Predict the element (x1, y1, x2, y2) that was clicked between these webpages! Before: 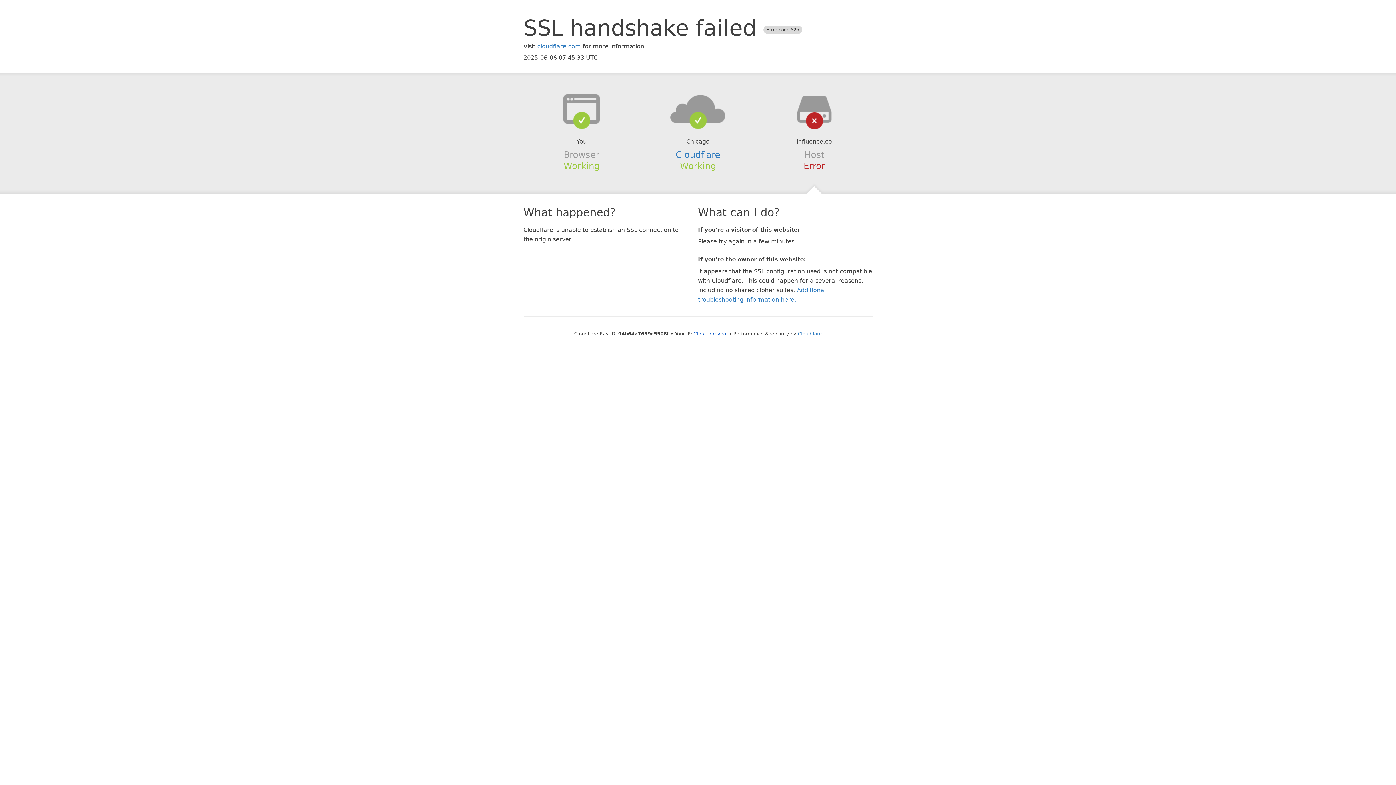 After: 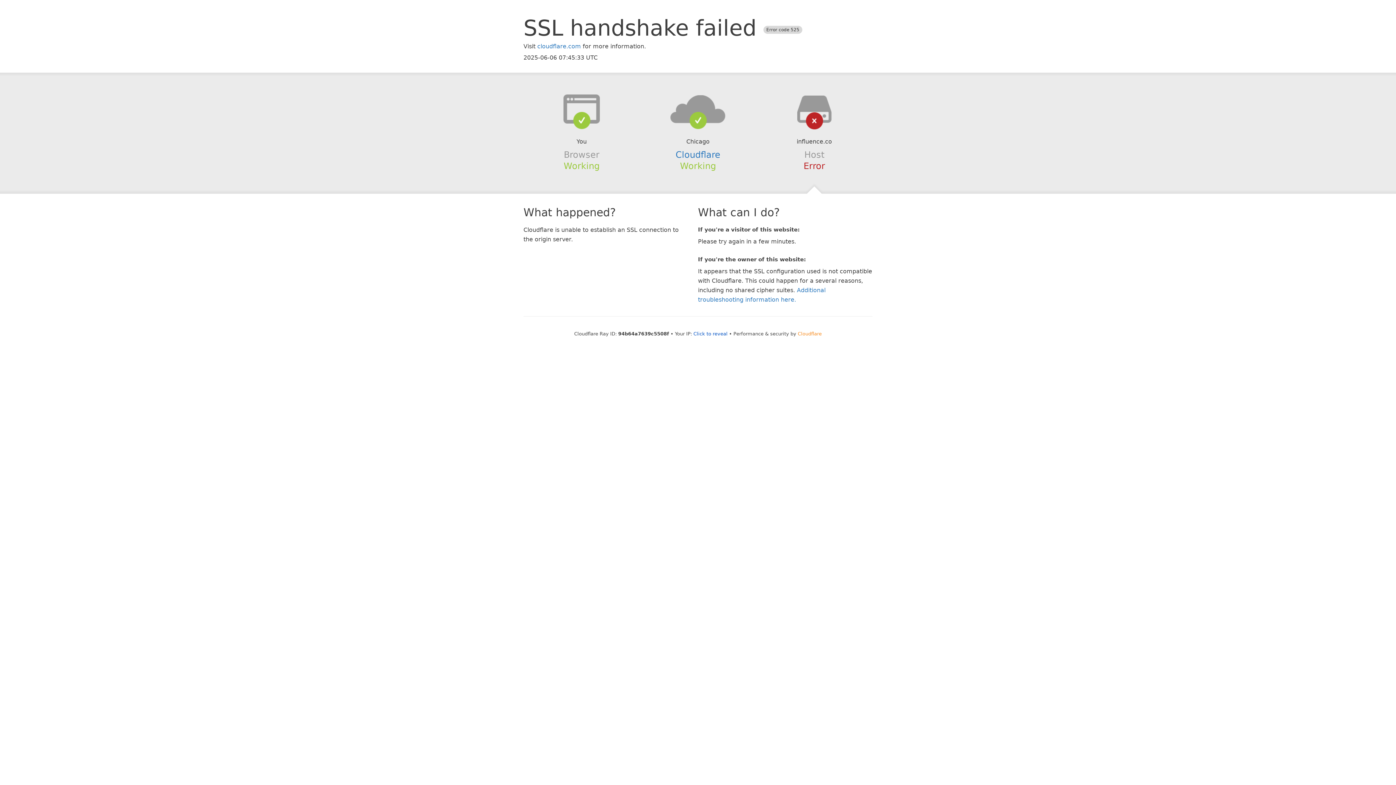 Action: label: Cloudflare bbox: (798, 331, 822, 336)